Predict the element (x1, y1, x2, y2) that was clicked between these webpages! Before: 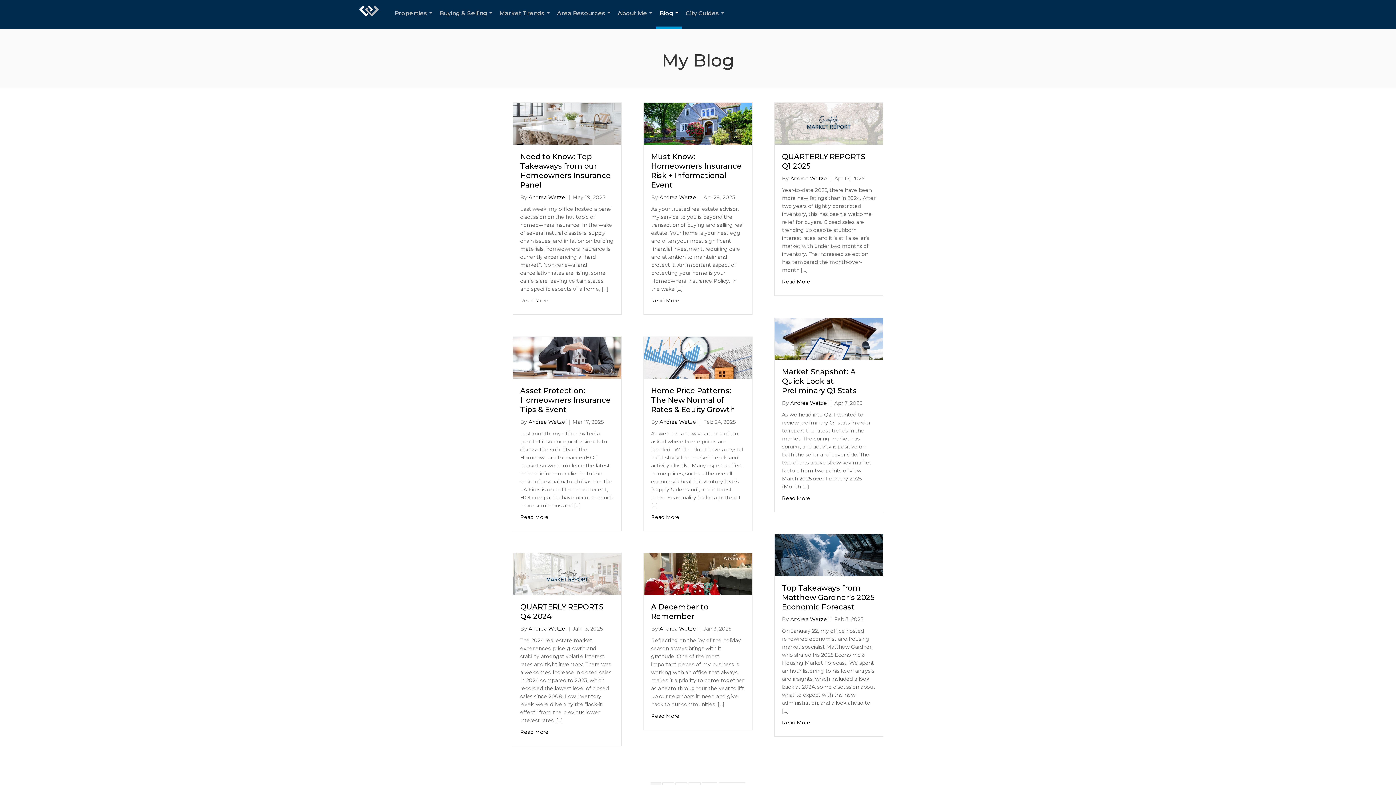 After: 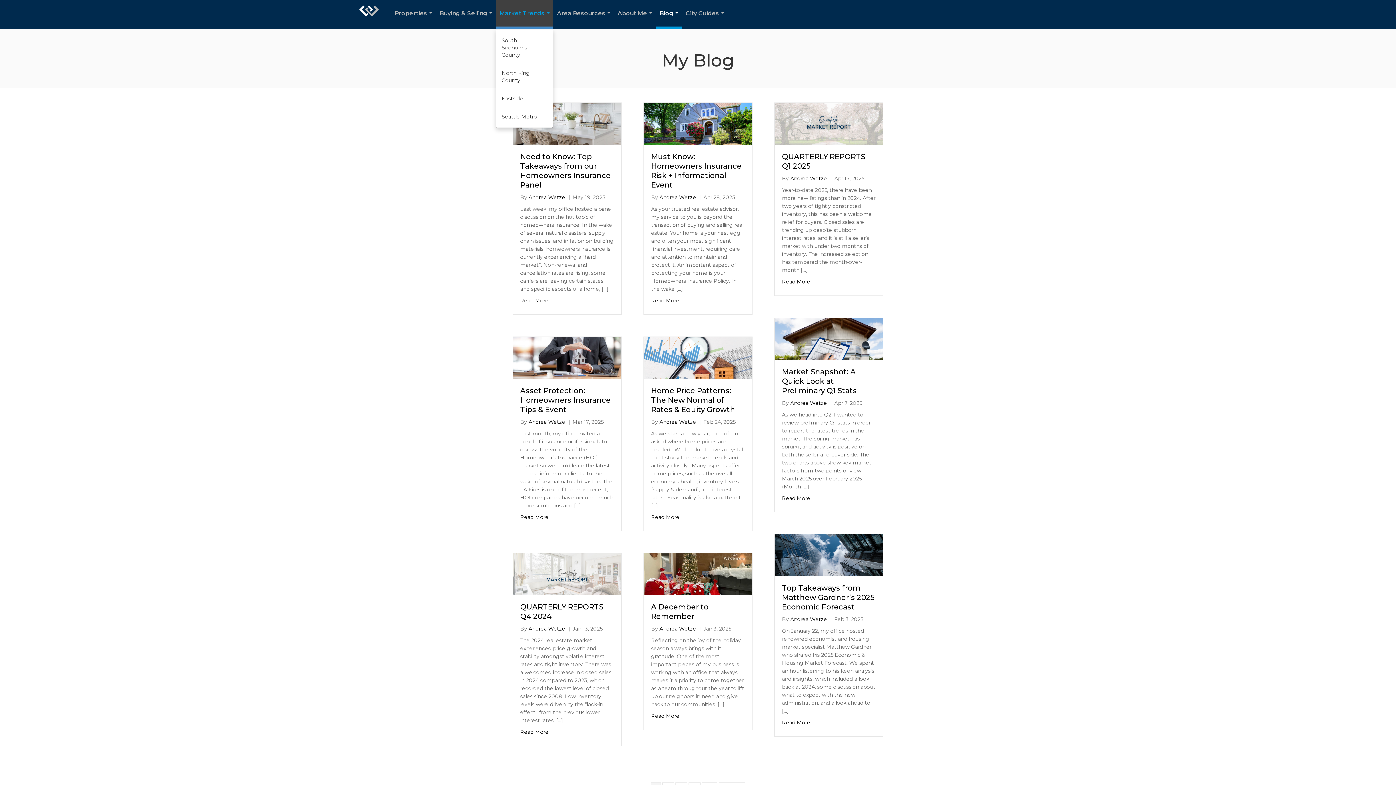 Action: label: Market Trends... bbox: (496, 0, 553, 29)